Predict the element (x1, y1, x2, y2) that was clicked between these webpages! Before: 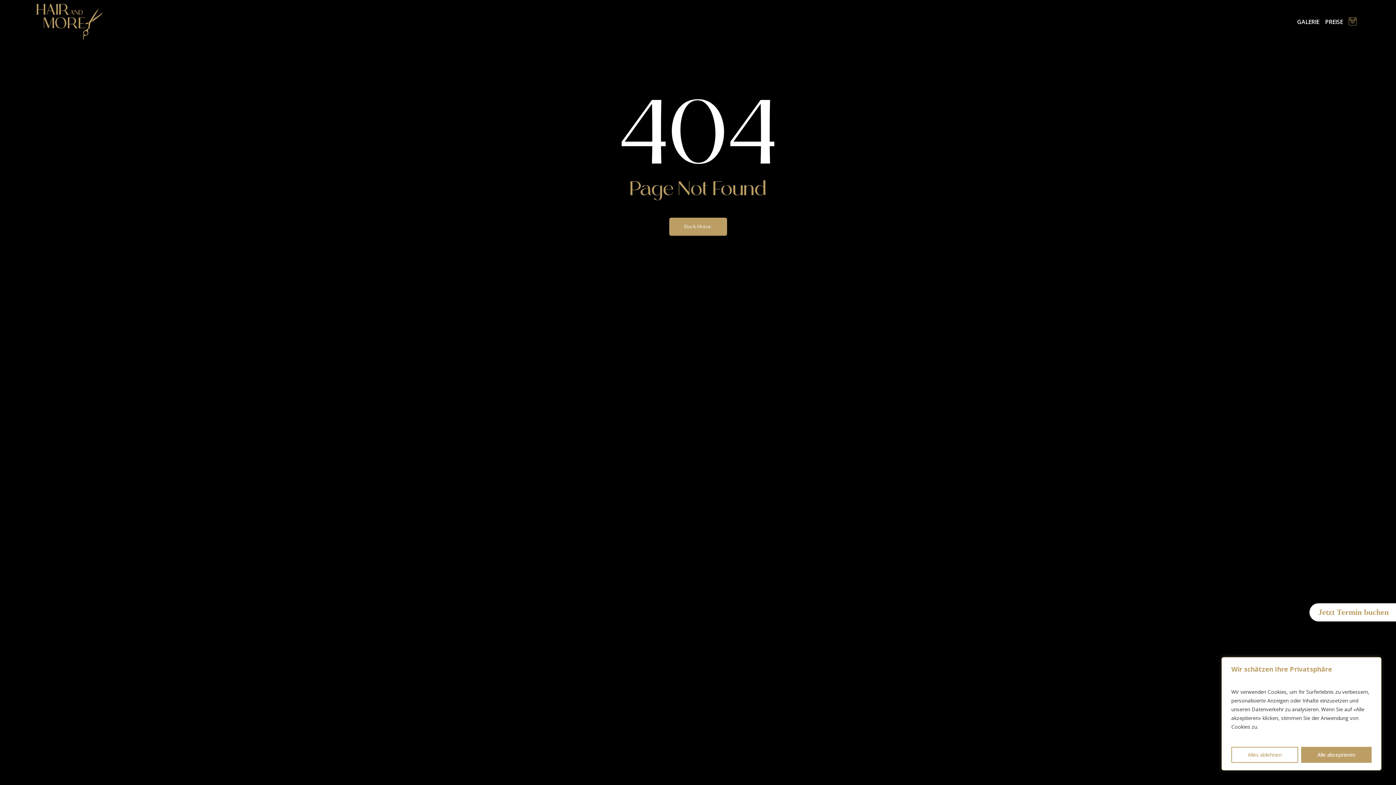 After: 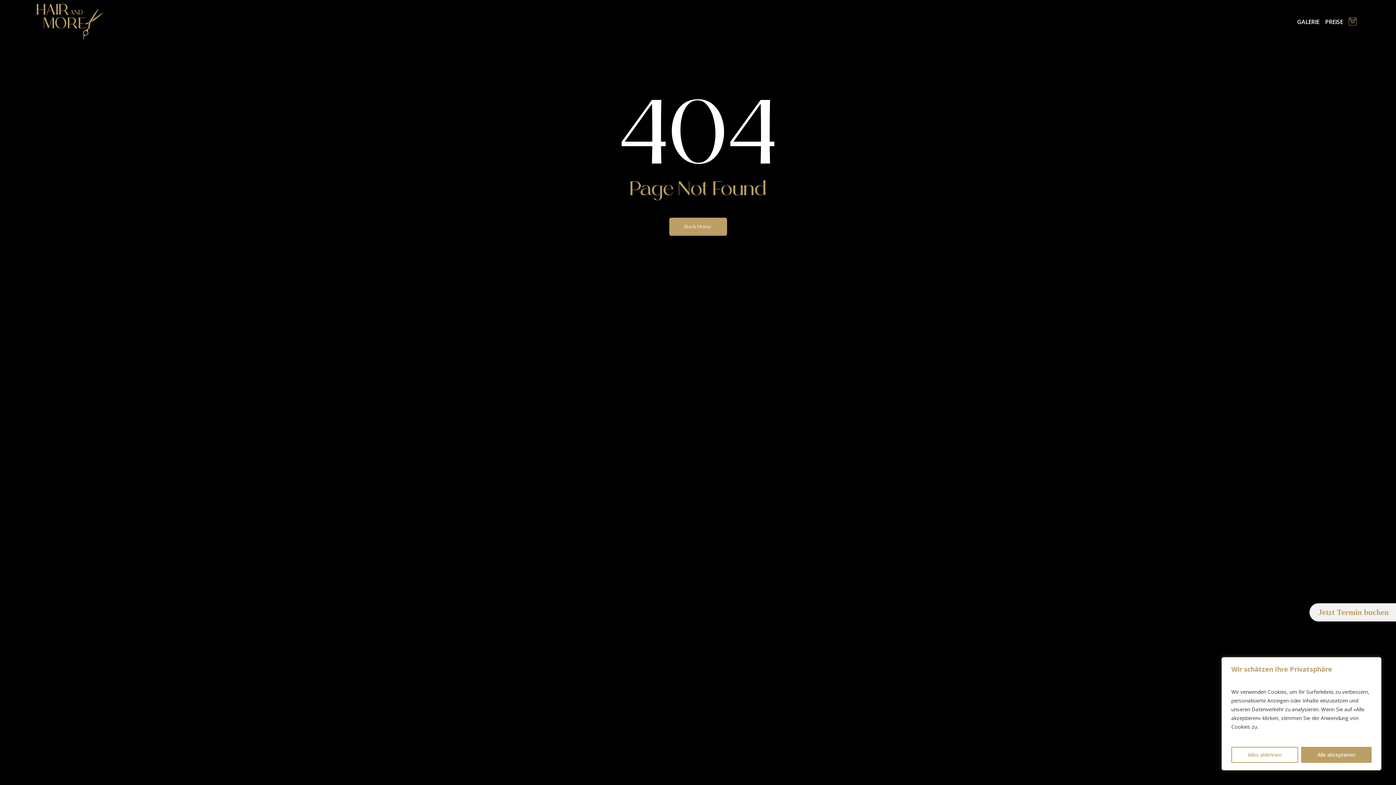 Action: bbox: (1309, 603, 1407, 621) label: Jetzt Termin buchen